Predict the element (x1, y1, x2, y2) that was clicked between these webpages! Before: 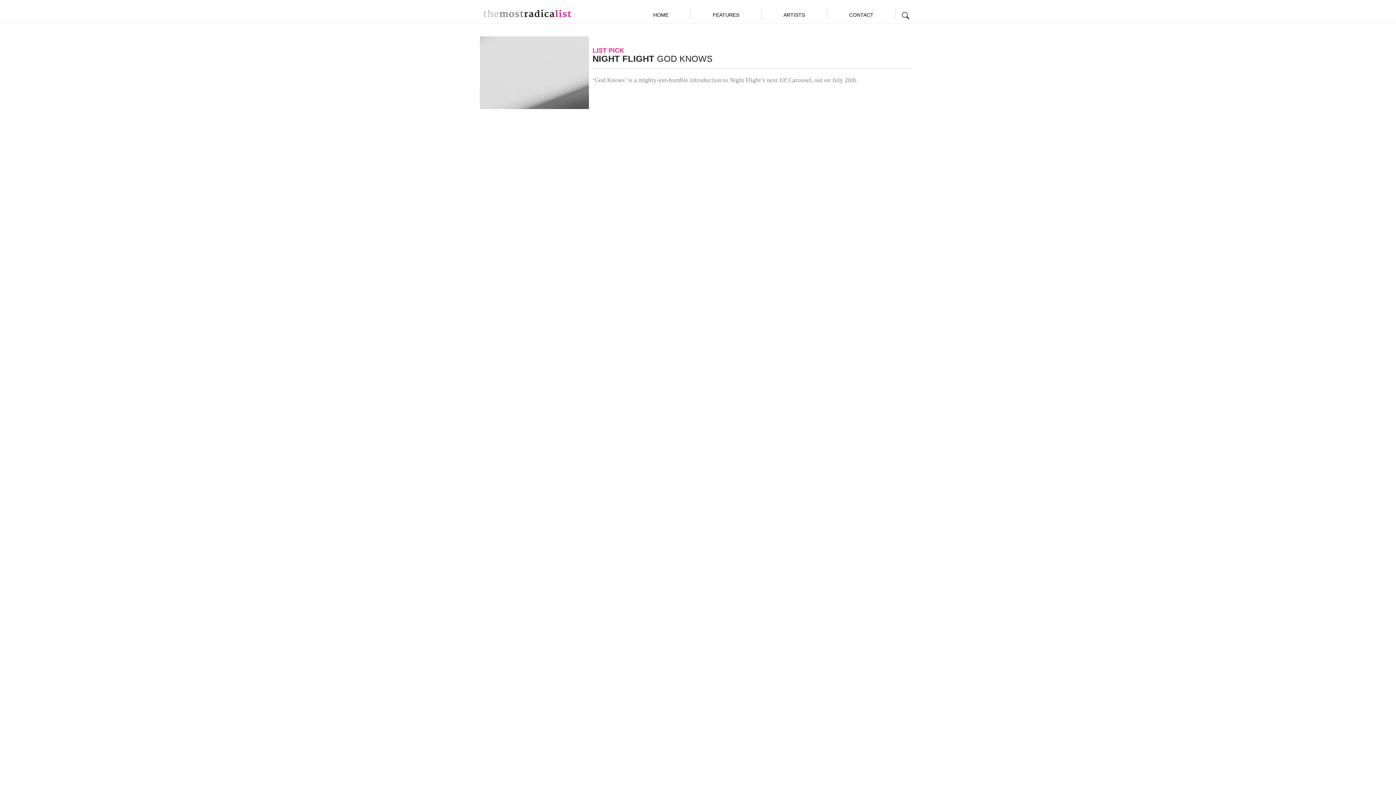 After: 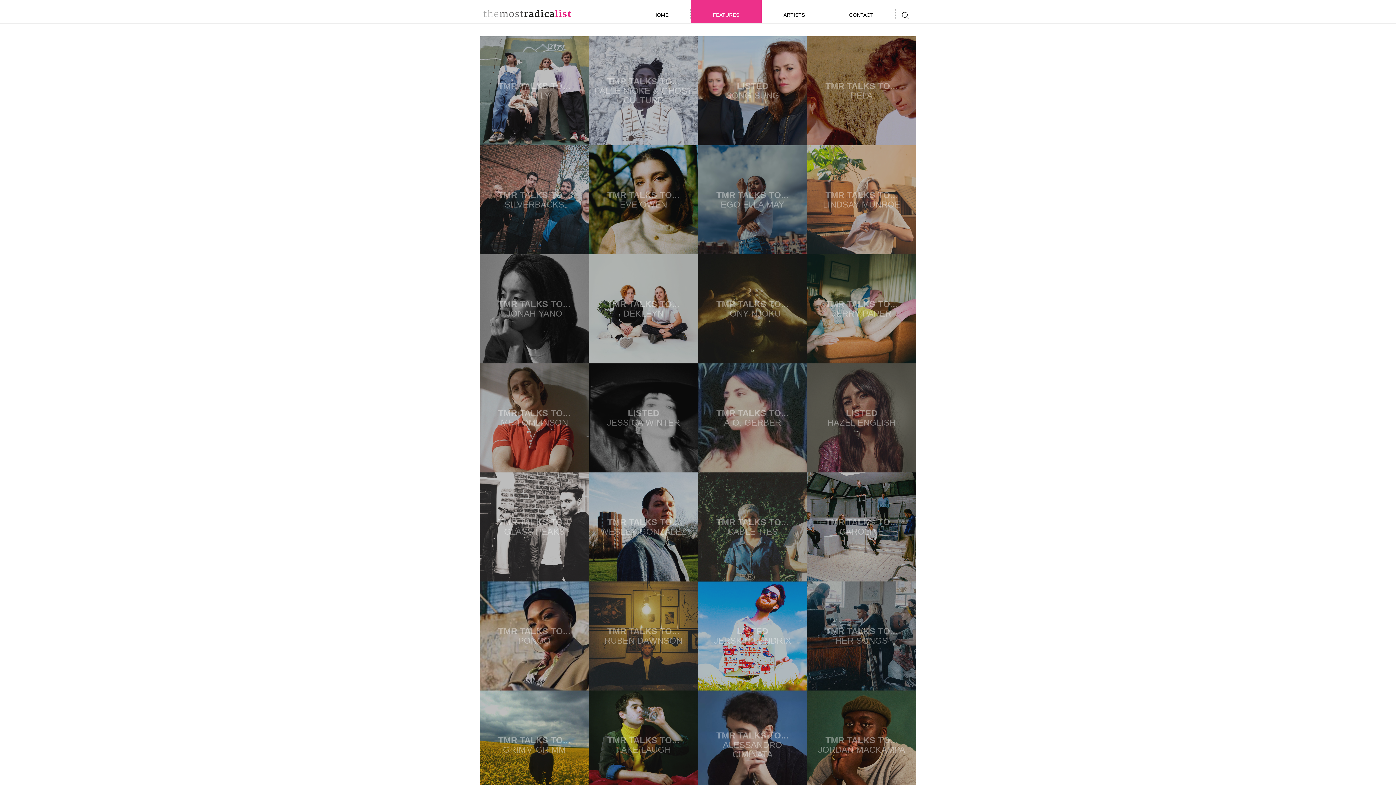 Action: label: FEATURES bbox: (690, 0, 761, 23)